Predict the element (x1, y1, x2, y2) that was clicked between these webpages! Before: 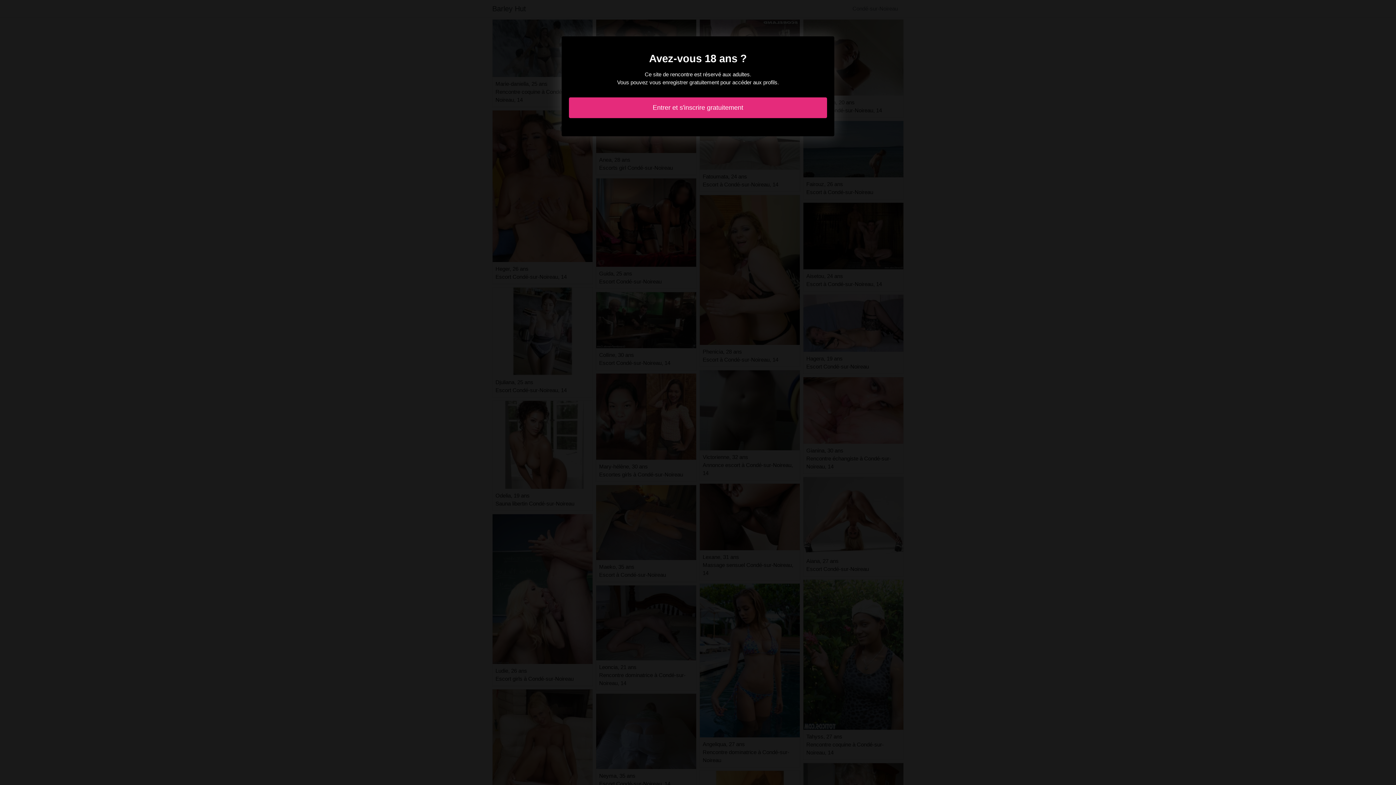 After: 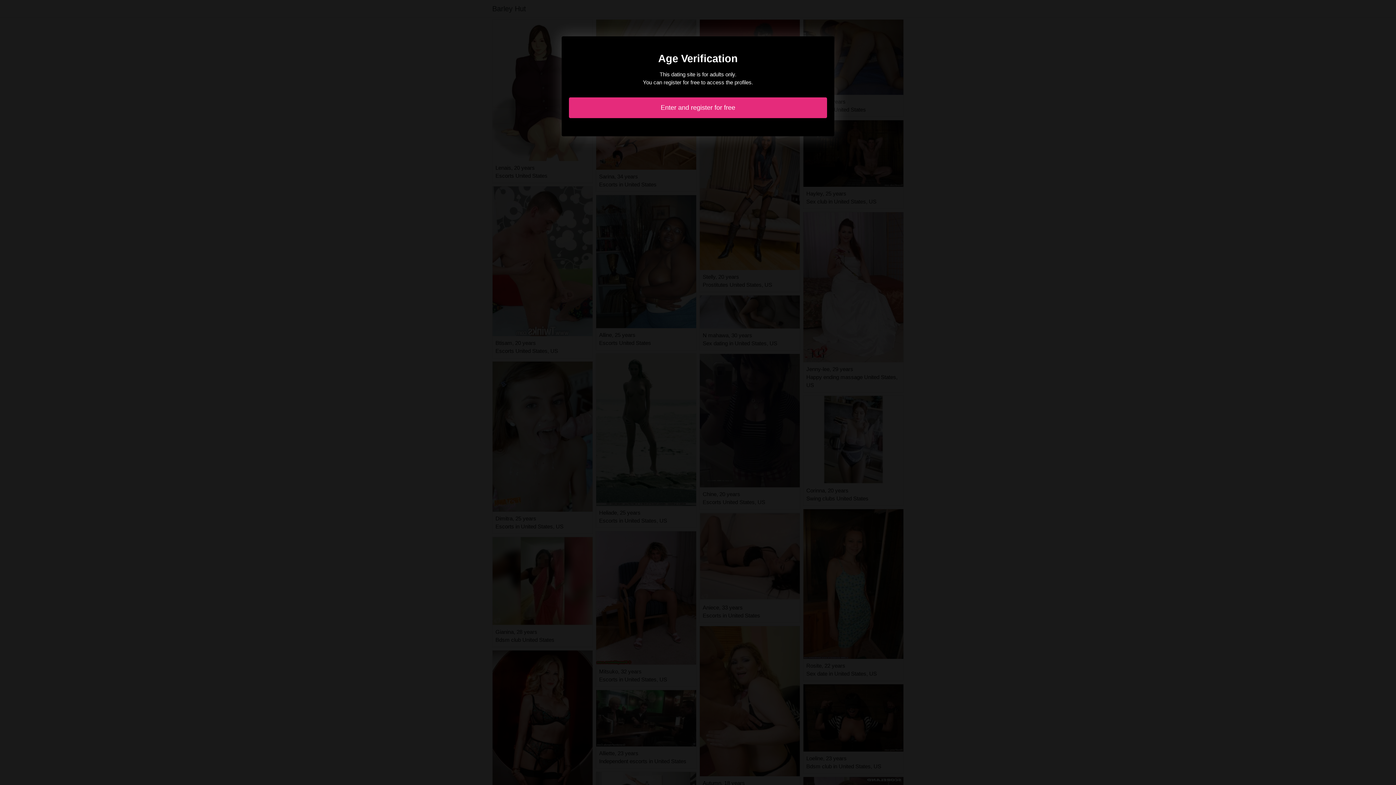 Action: label: Entrer et s'inscrire gratuitement bbox: (569, 97, 827, 118)